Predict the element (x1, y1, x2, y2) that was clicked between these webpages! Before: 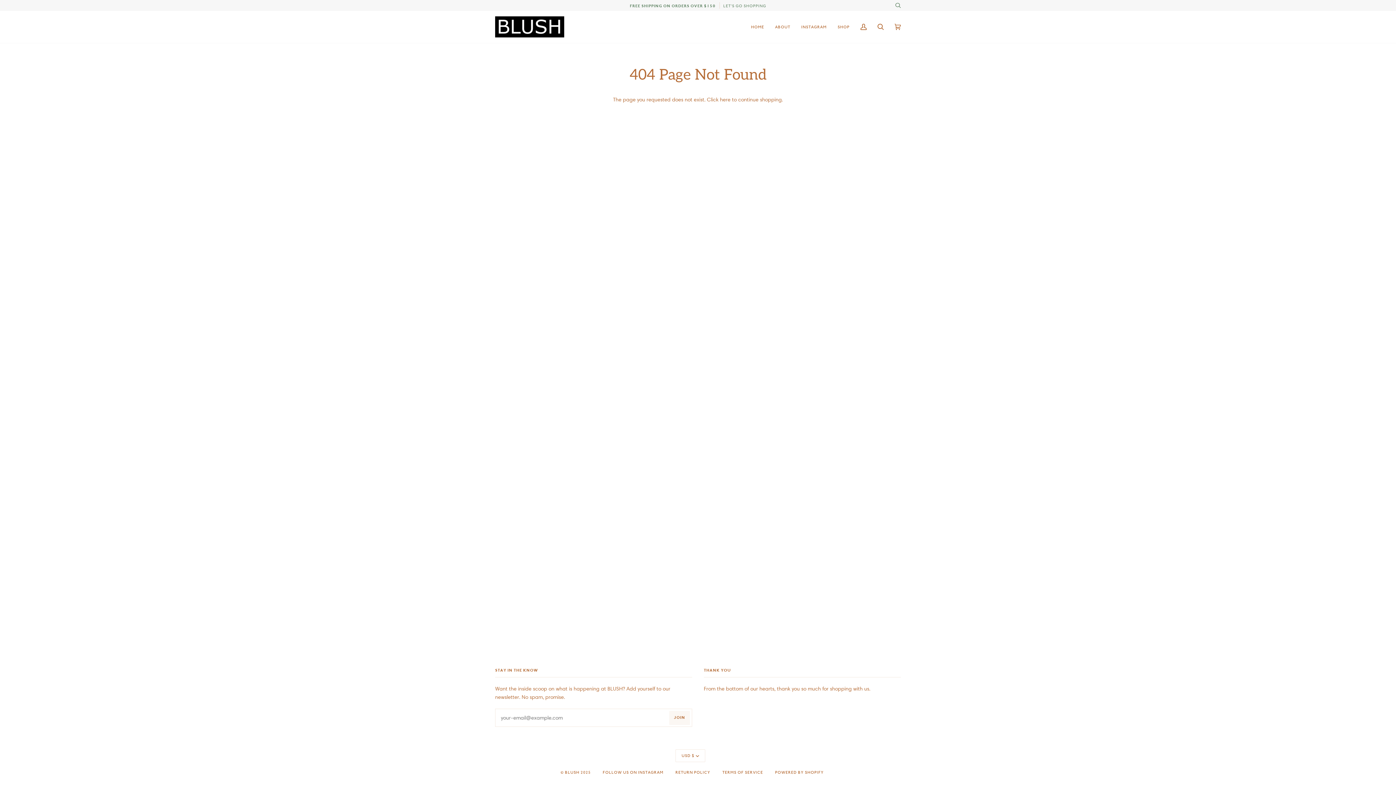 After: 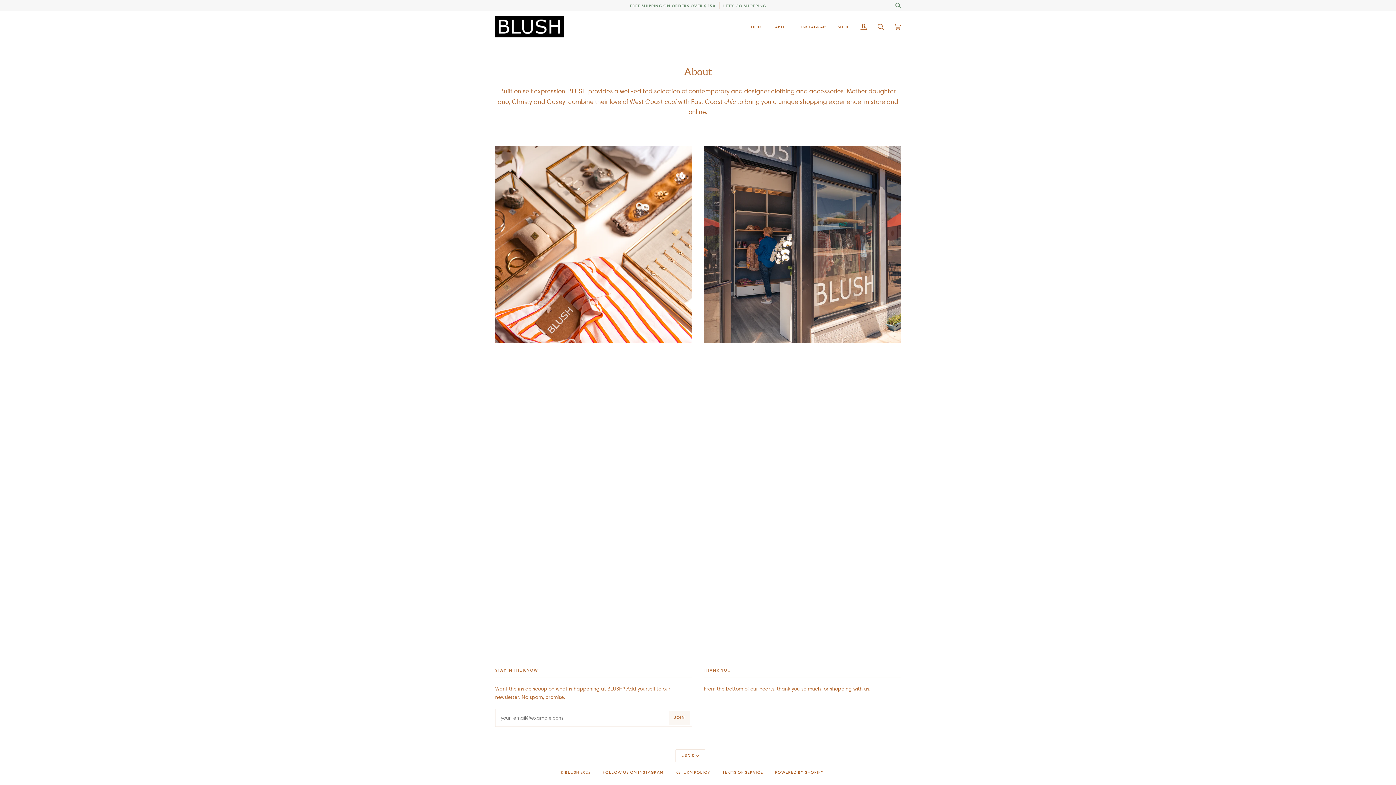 Action: label: ABOUT bbox: (769, 10, 796, 42)